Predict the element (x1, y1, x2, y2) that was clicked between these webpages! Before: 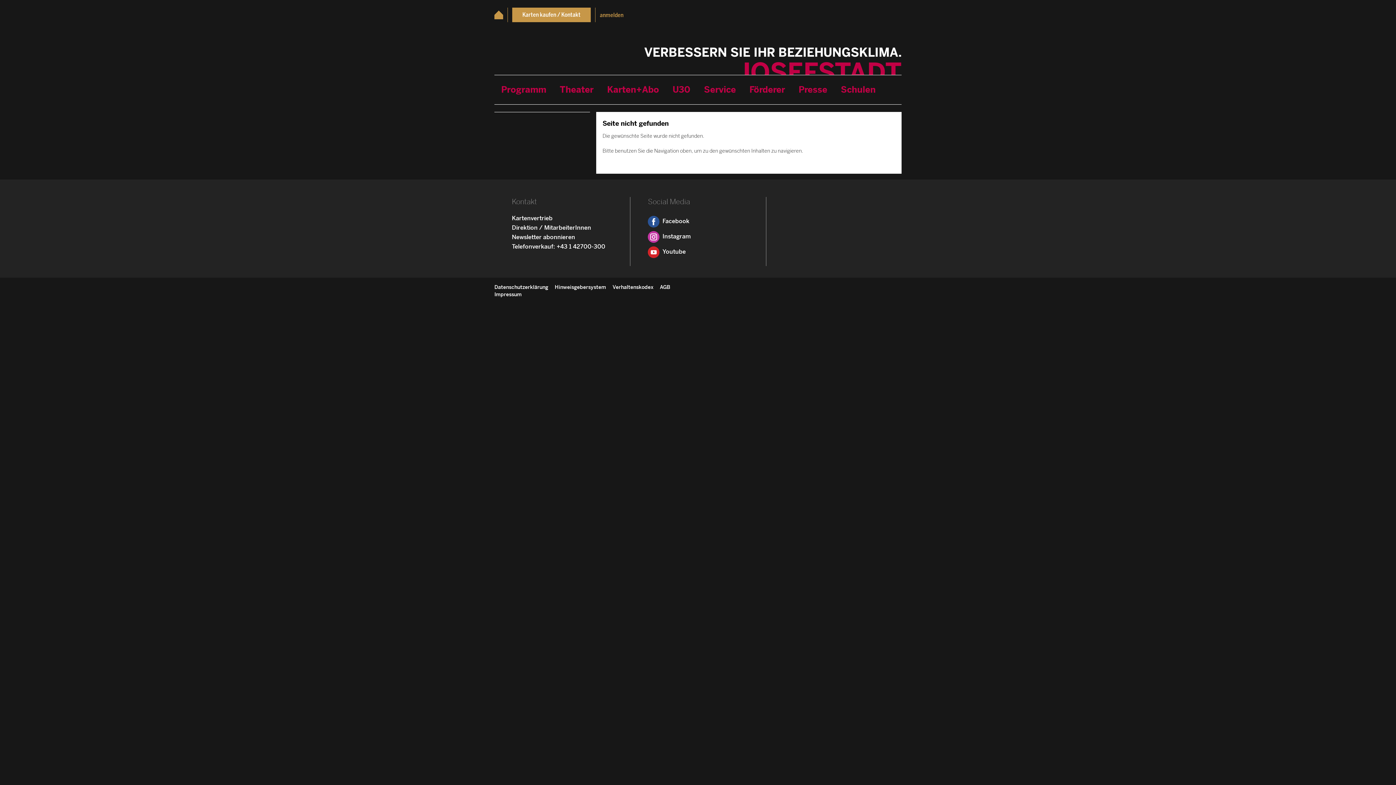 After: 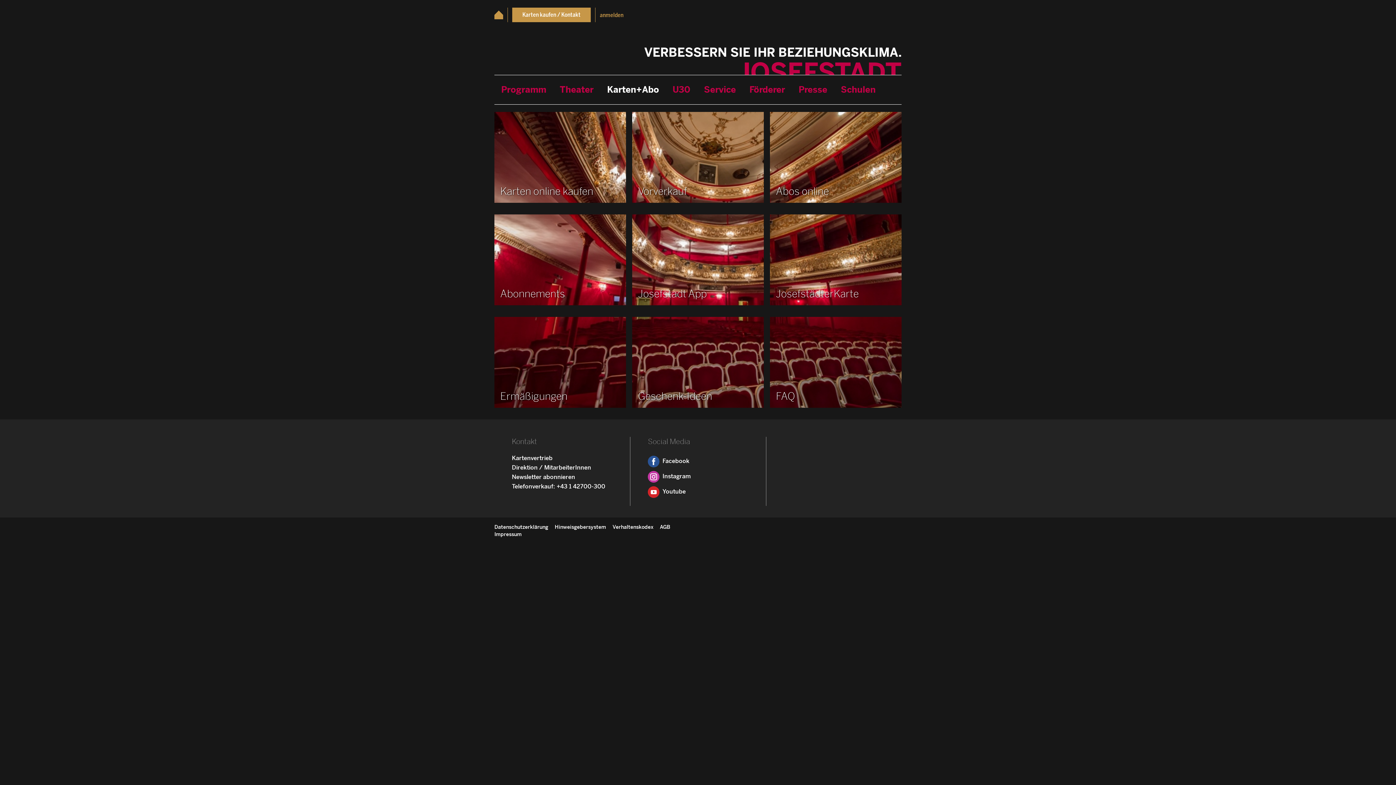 Action: label: Karten+Abo bbox: (600, 75, 666, 104)